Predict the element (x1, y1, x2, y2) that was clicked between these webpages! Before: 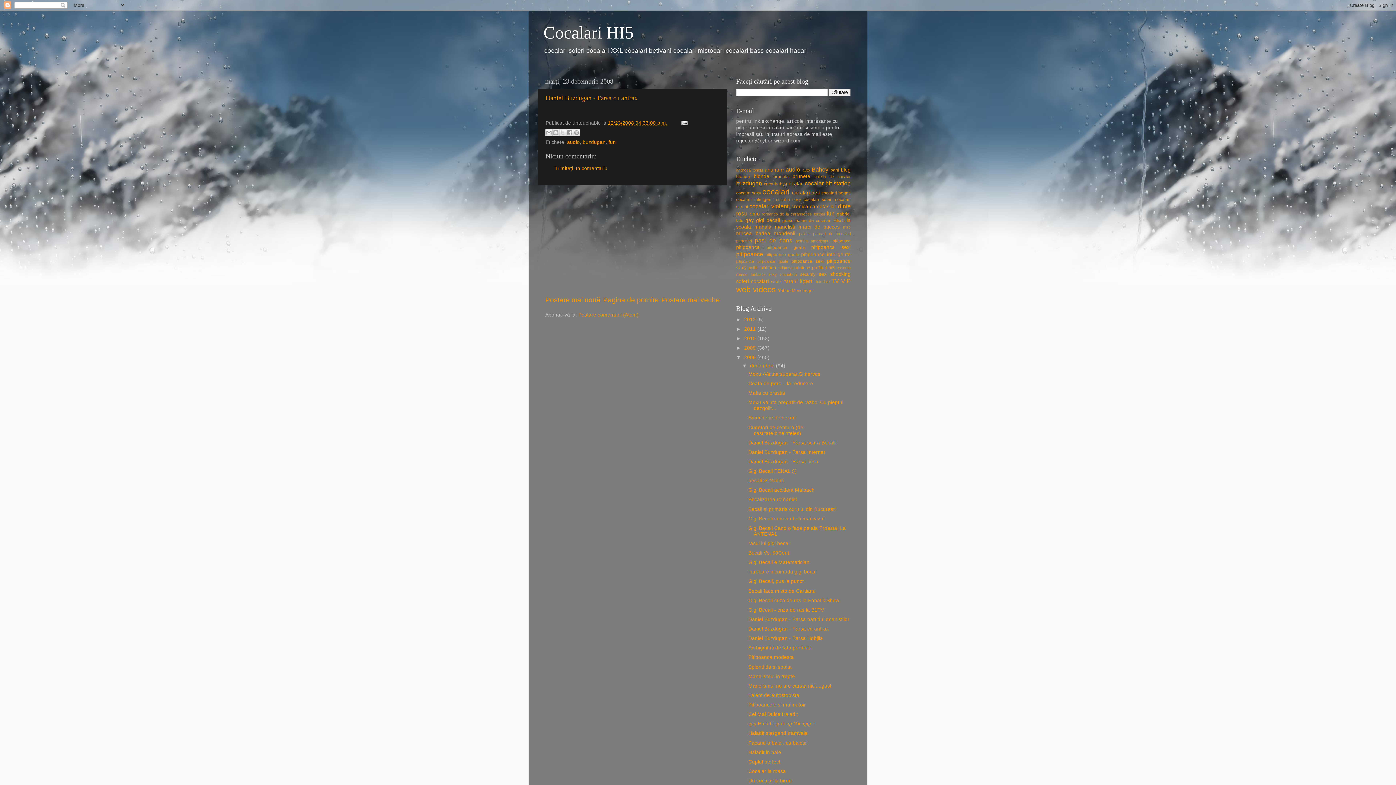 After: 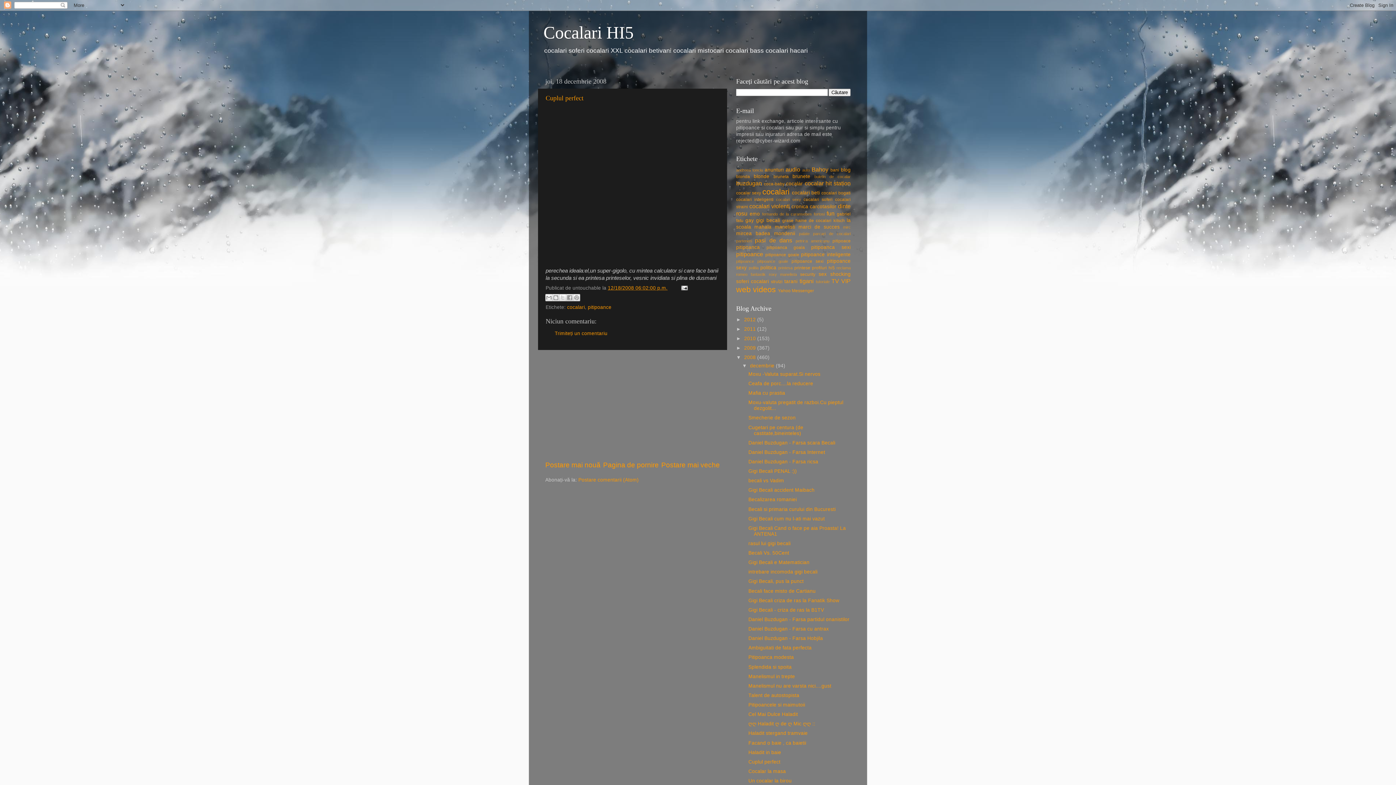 Action: label: Cuplul perfect bbox: (748, 759, 780, 765)